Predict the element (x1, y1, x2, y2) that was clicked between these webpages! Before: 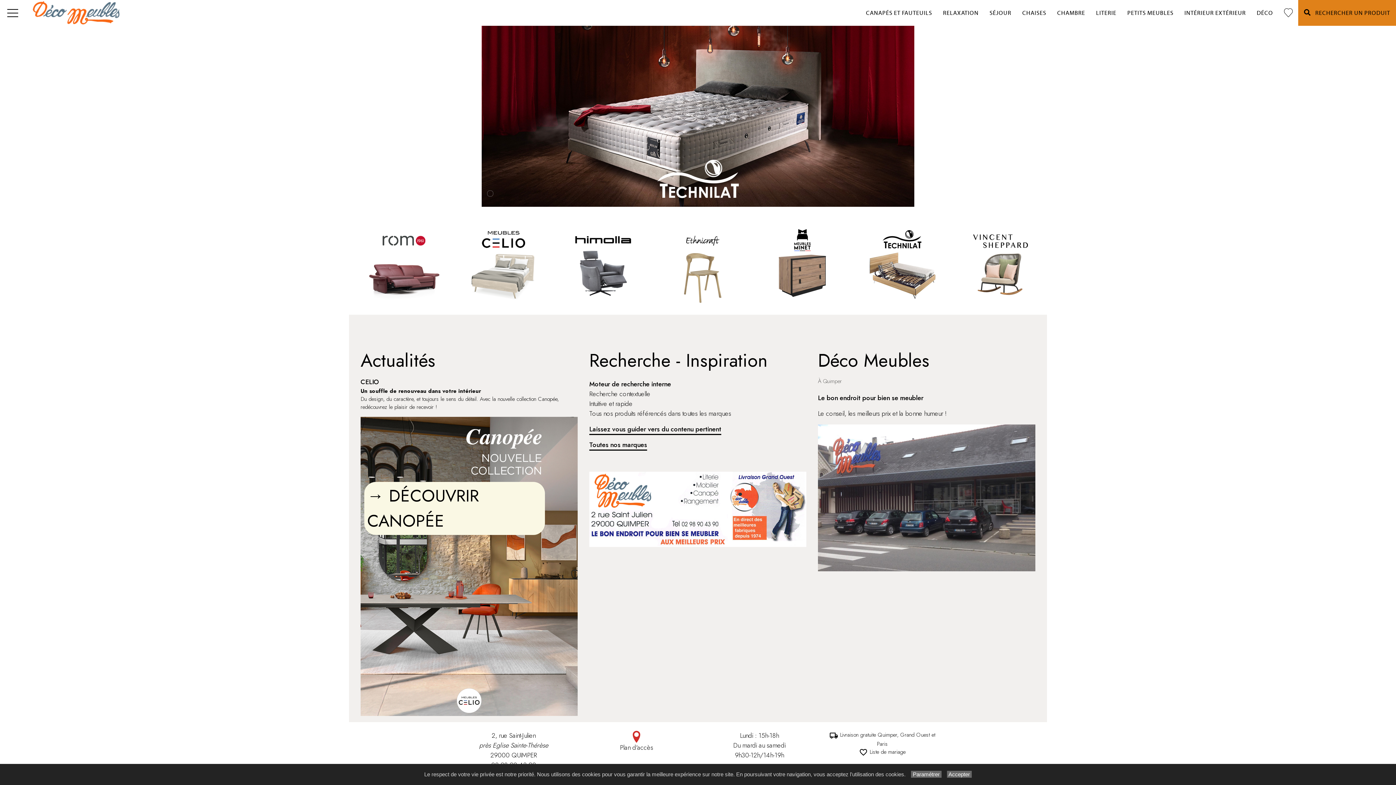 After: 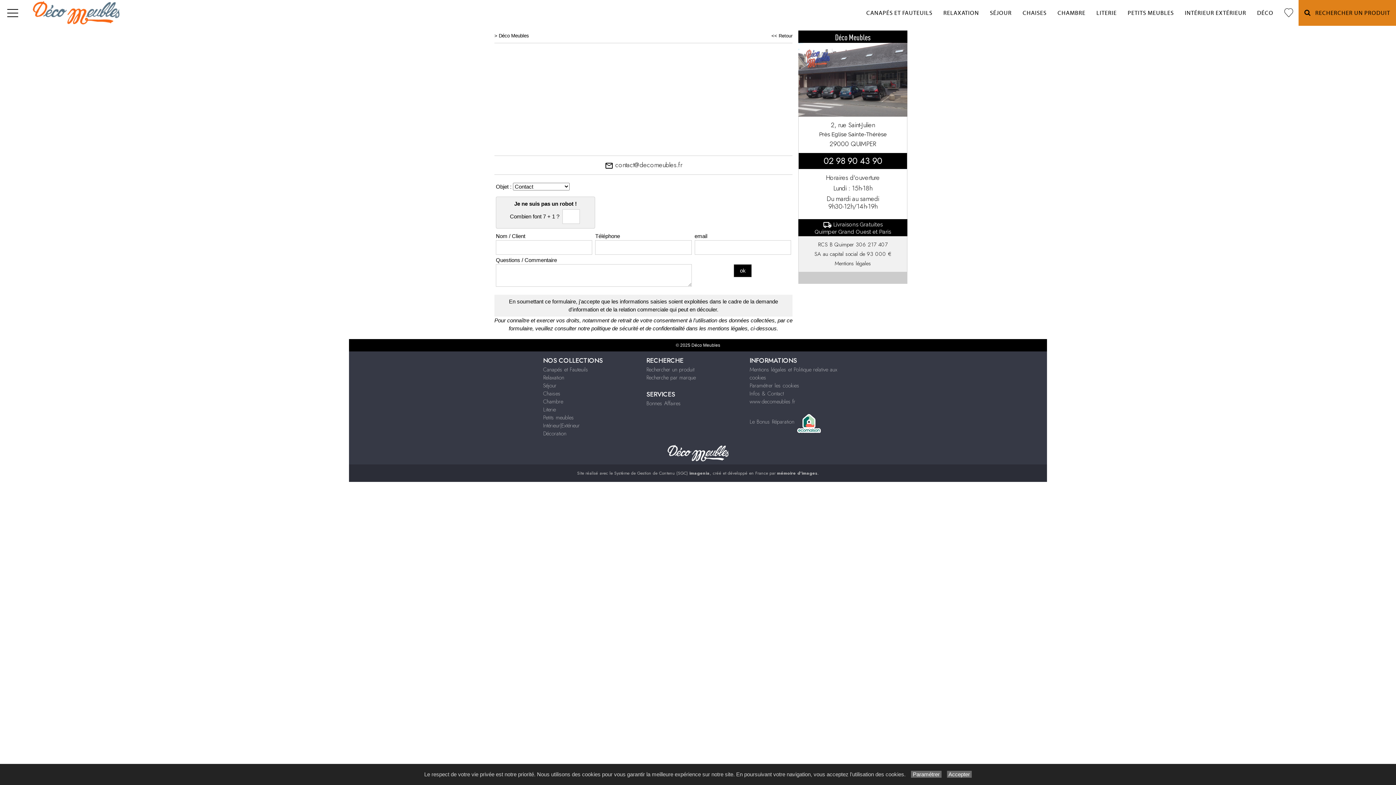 Action: label: Plan d'accès bbox: (581, 731, 692, 752)